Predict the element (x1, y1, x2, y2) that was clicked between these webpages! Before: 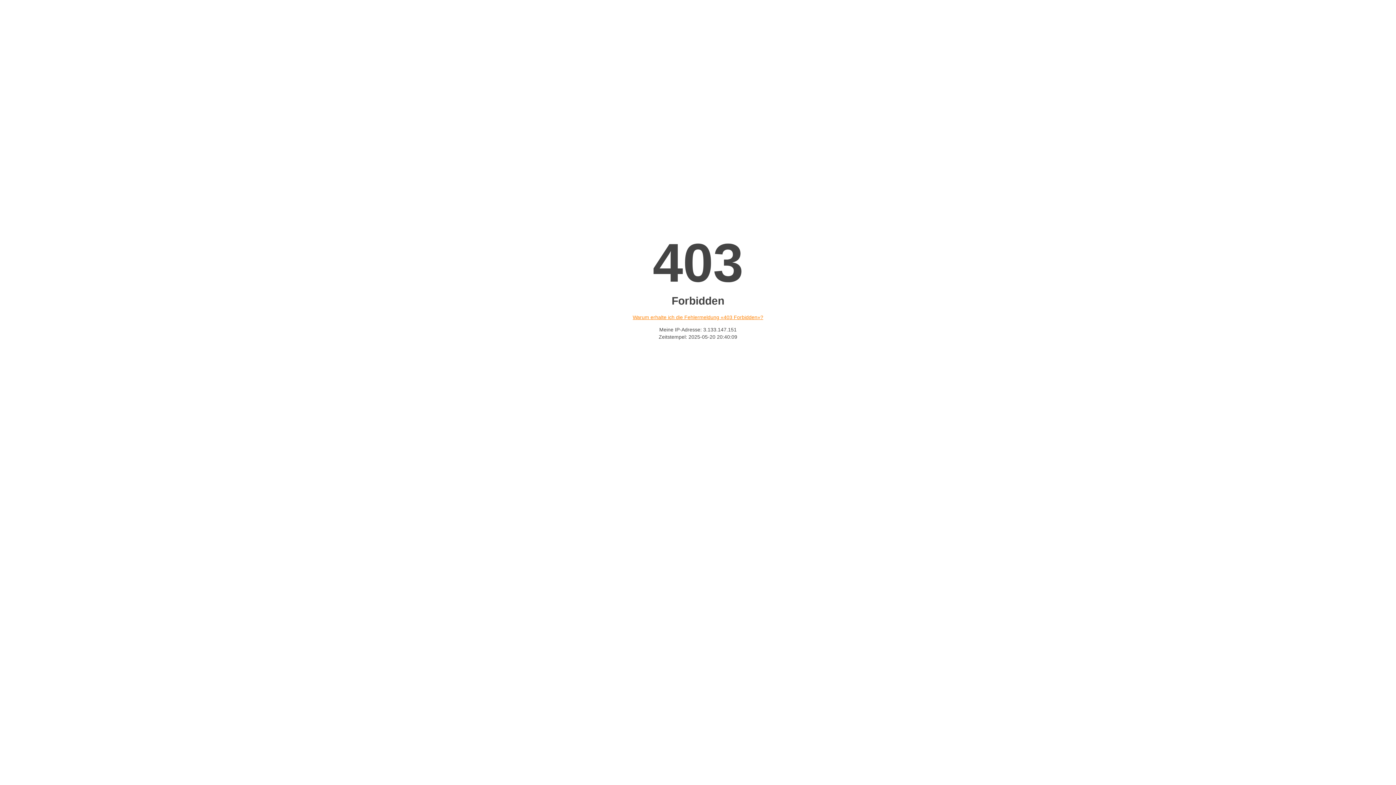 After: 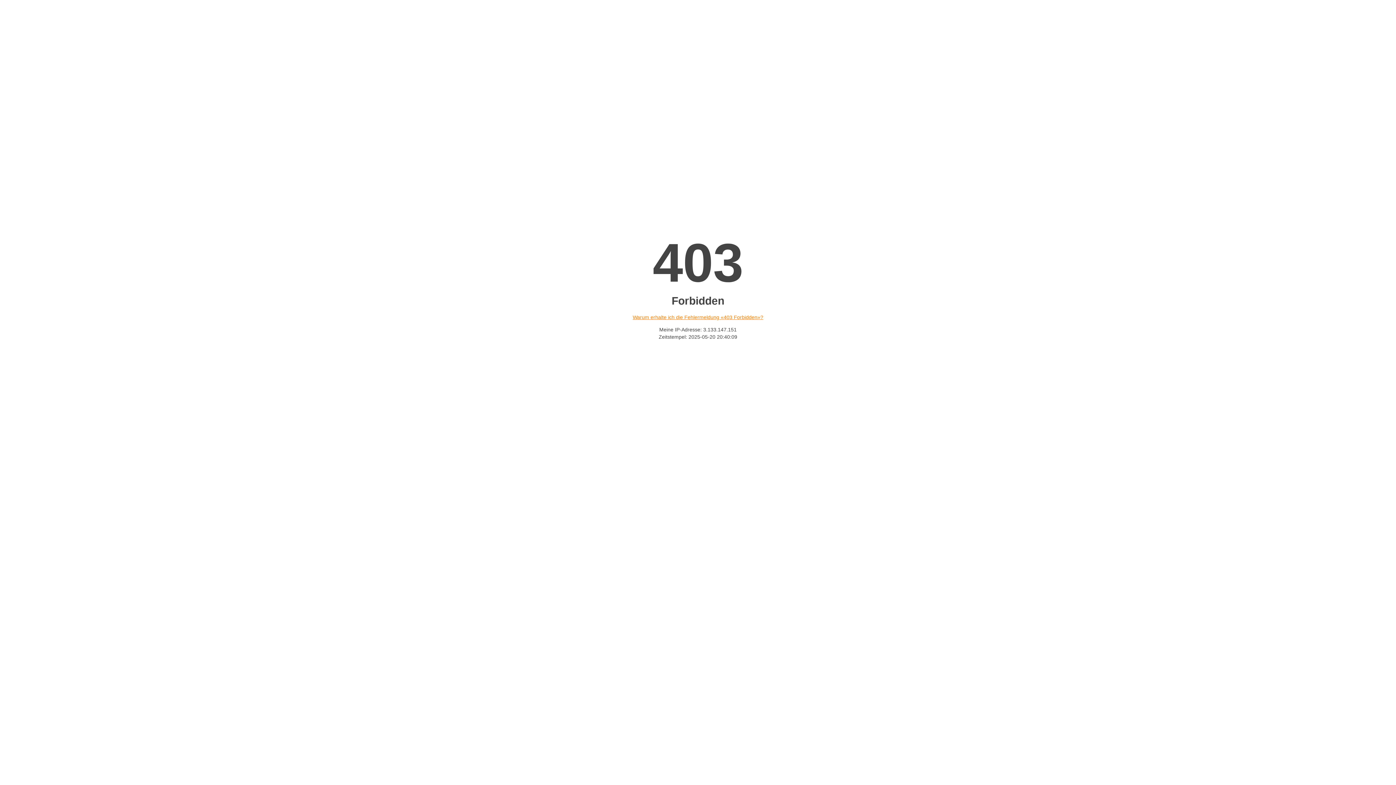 Action: label: Warum erhalte ich die Fehlermeldung «403 Forbidden»? bbox: (632, 314, 763, 320)